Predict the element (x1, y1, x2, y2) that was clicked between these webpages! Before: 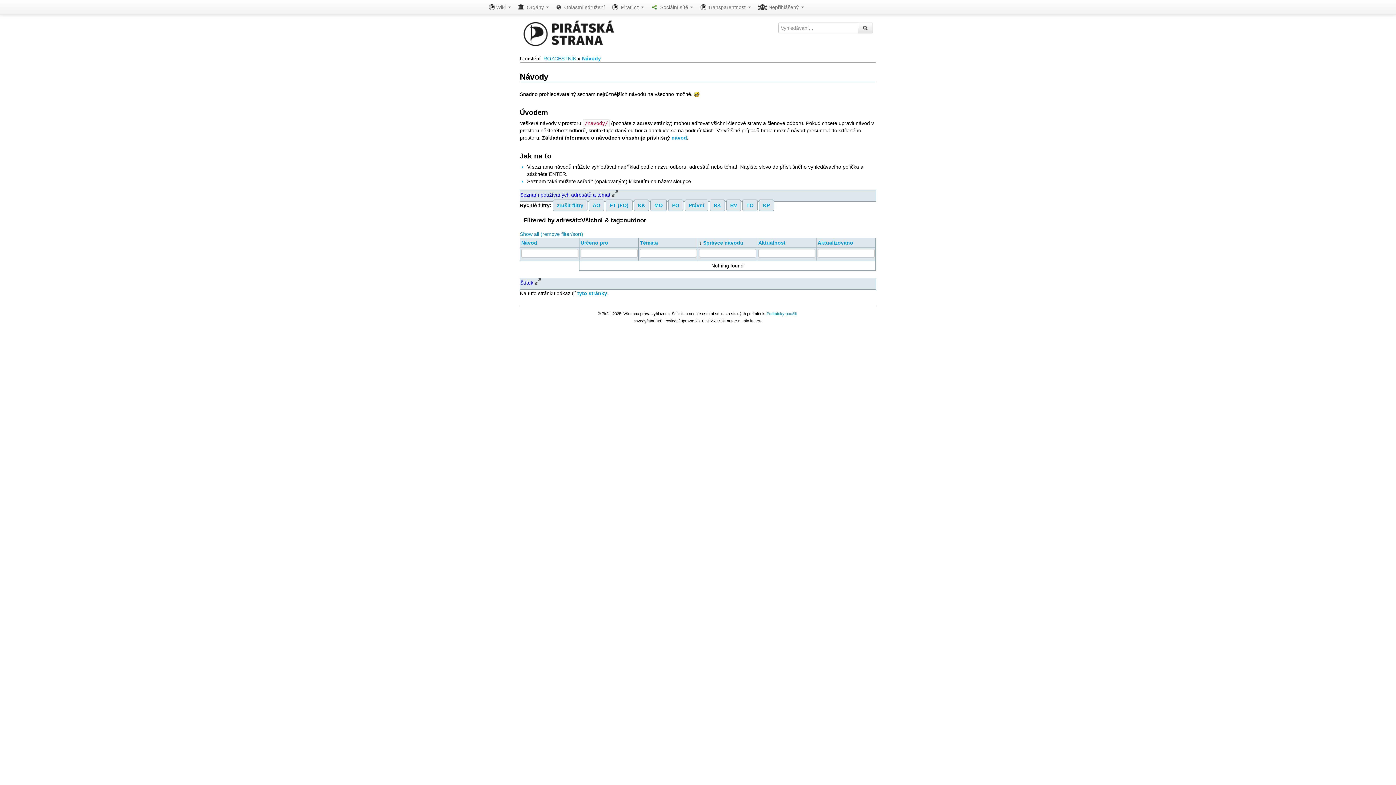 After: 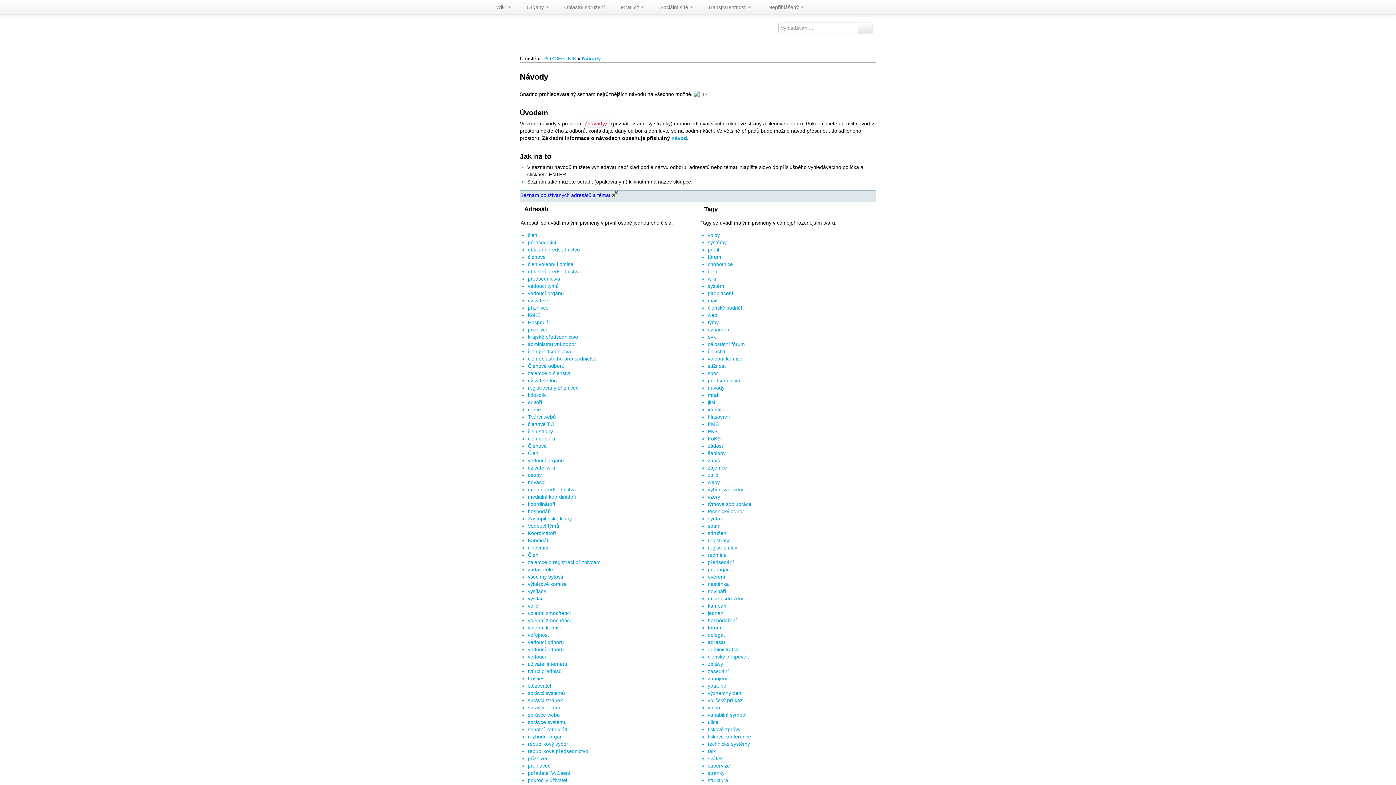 Action: bbox: (521, 240, 537, 245) label: Návod